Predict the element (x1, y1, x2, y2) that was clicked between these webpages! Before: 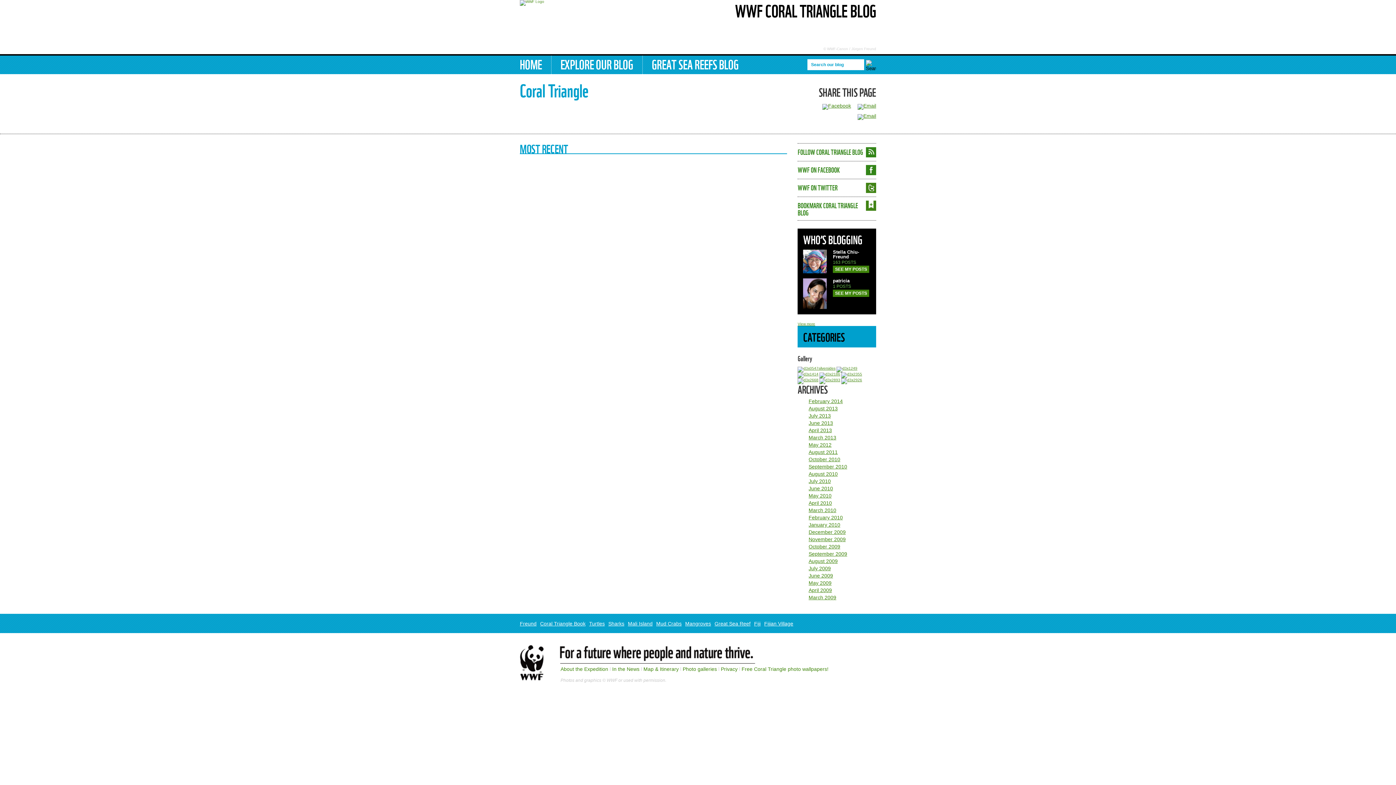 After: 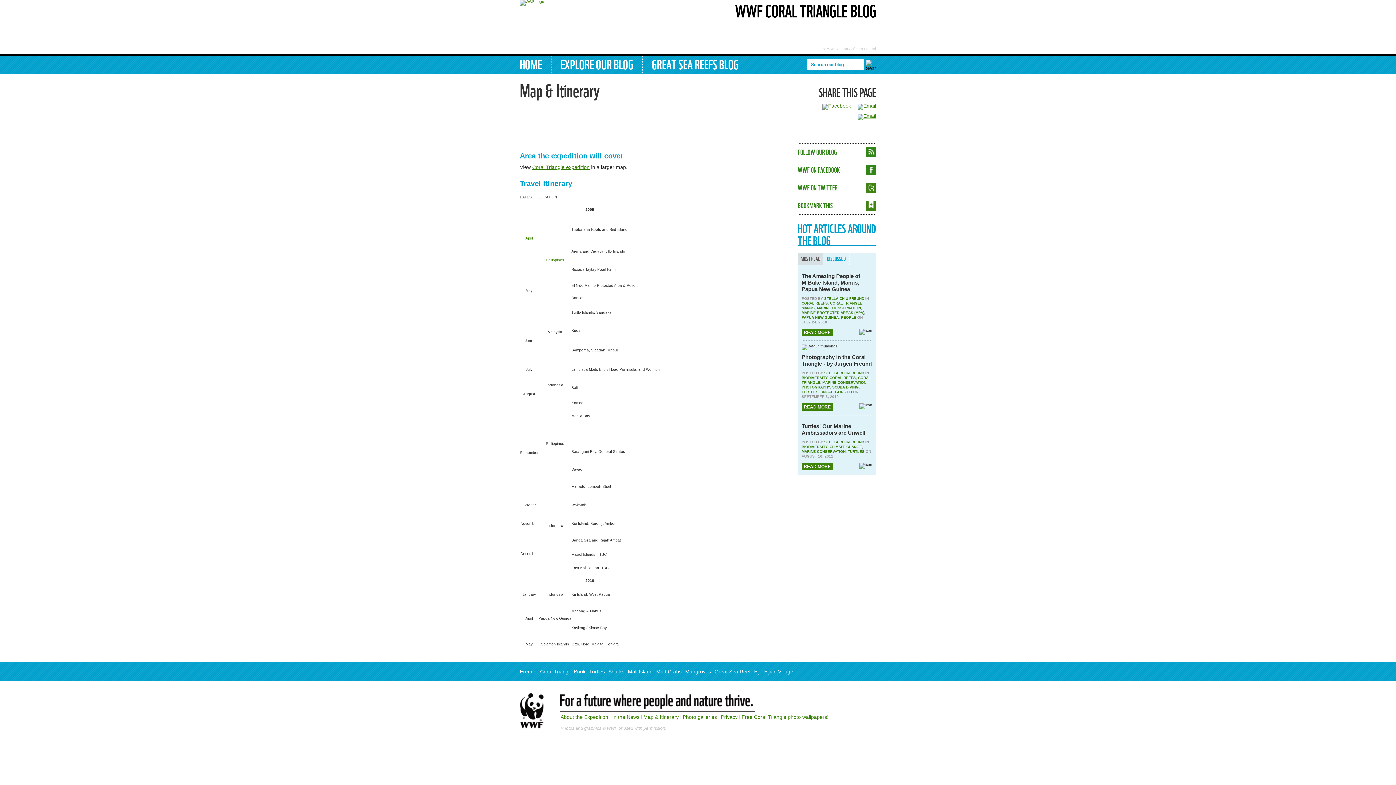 Action: bbox: (643, 666, 678, 672) label: Map & Itinerary